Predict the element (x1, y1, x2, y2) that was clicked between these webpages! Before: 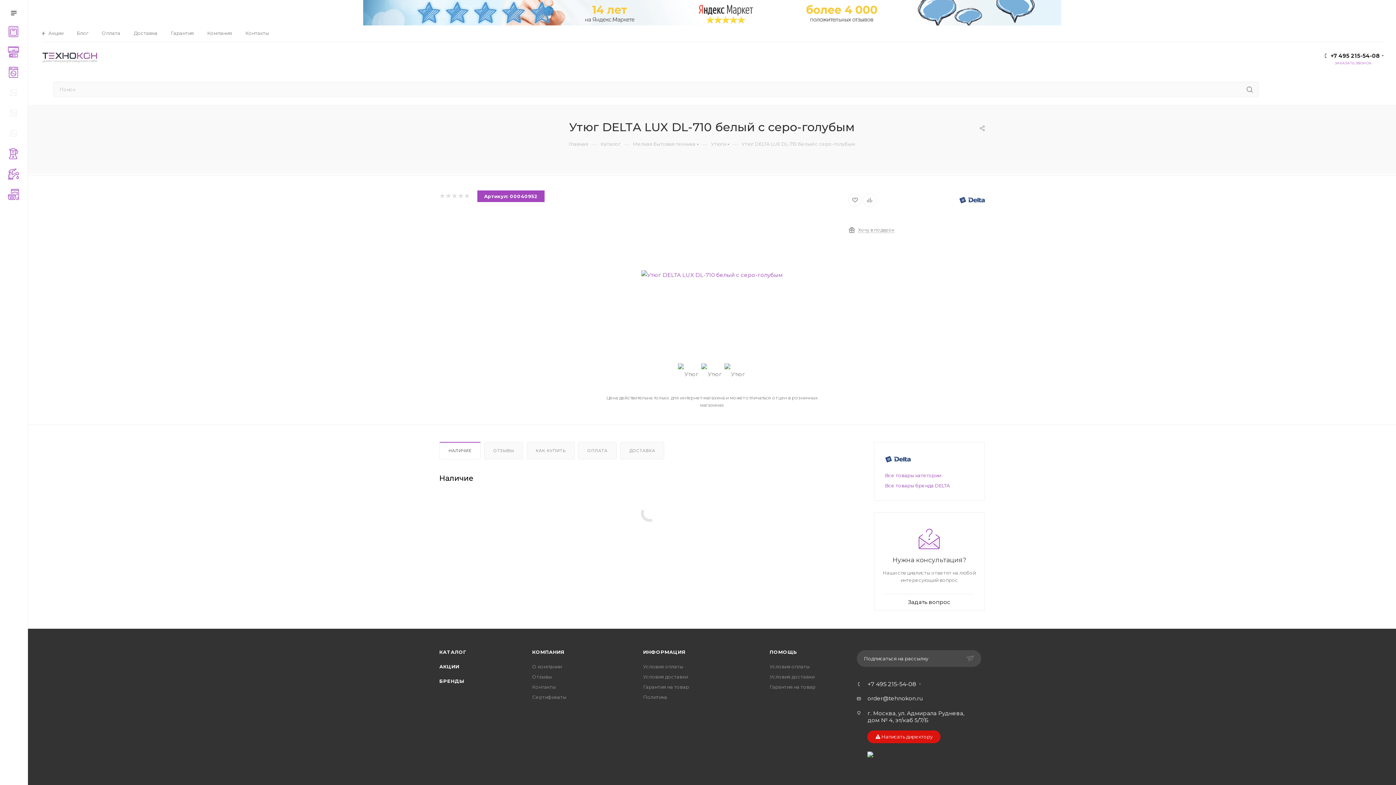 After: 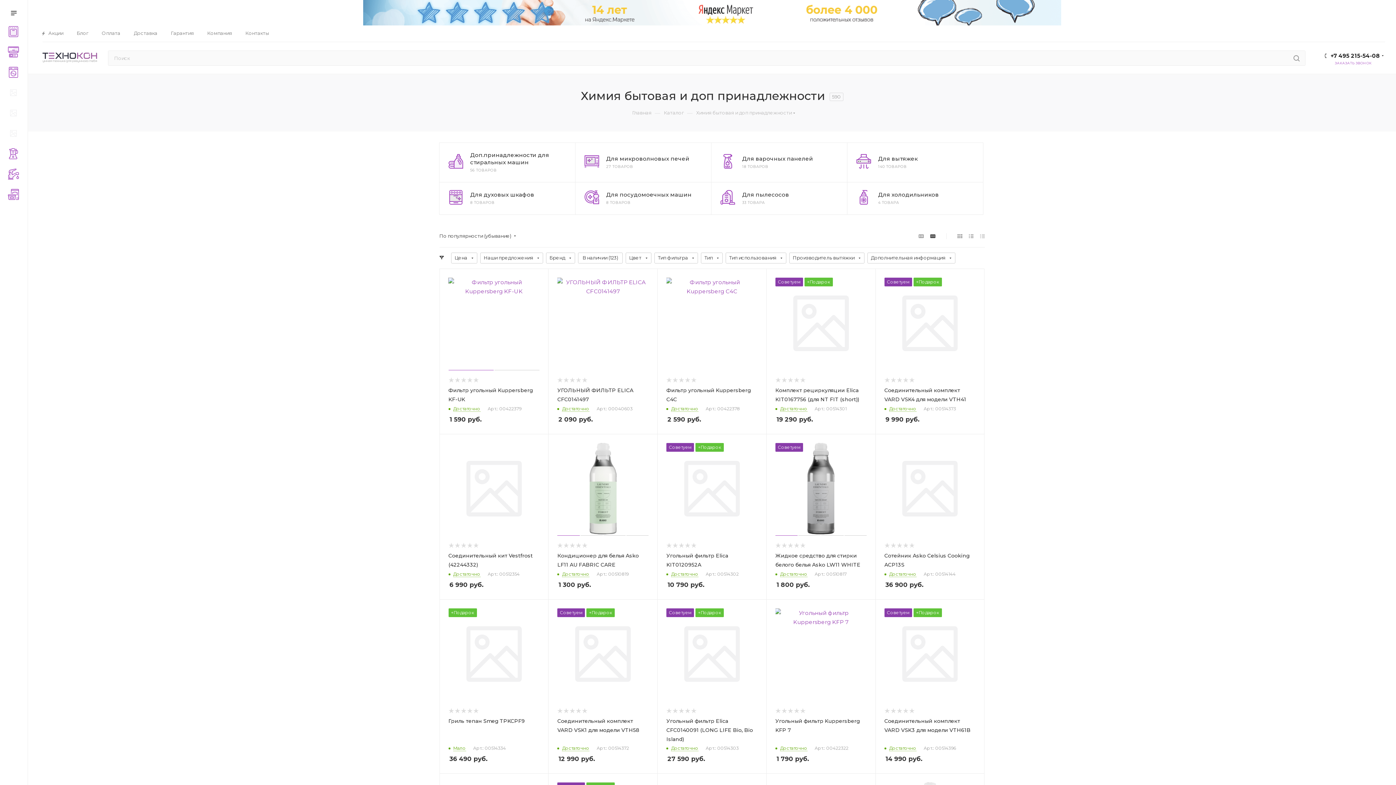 Action: bbox: (0, 185, 27, 205)